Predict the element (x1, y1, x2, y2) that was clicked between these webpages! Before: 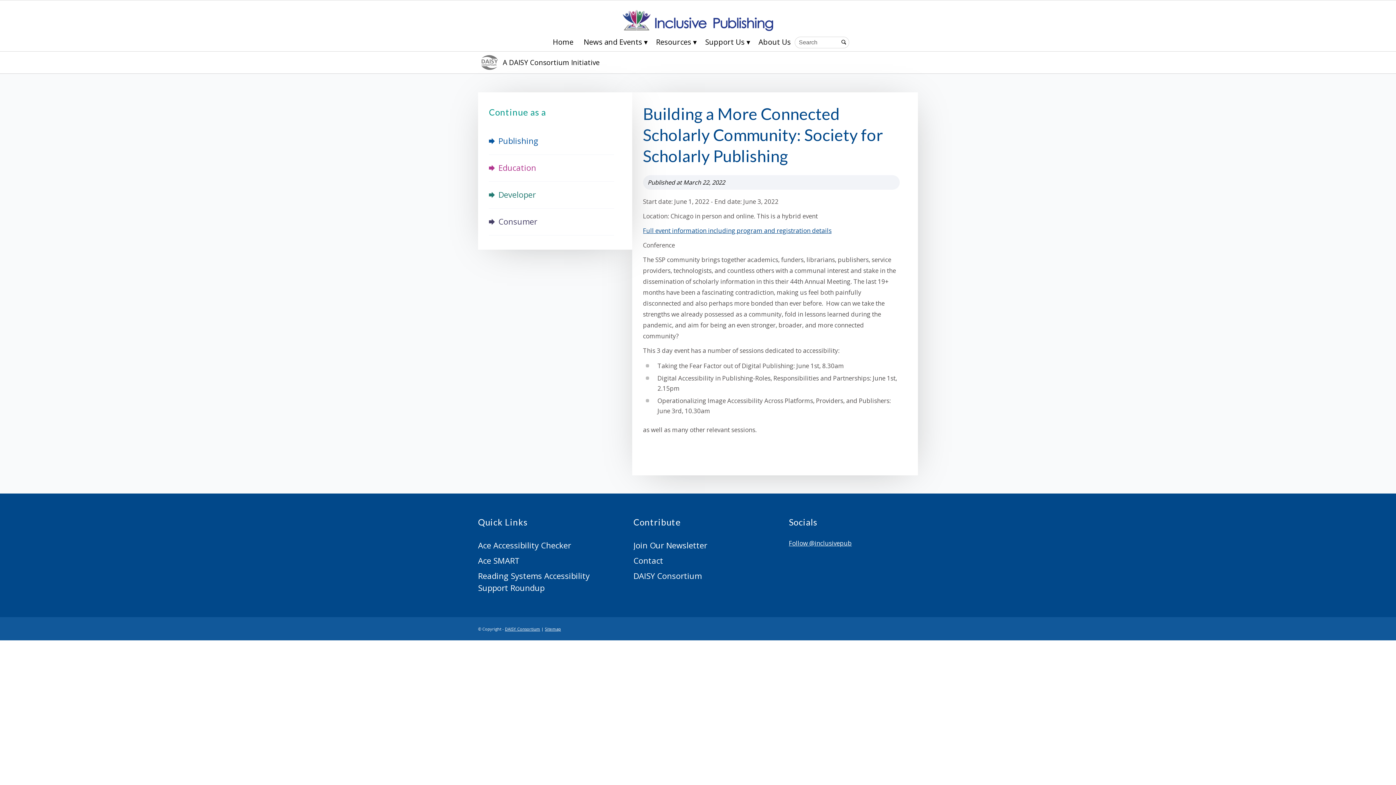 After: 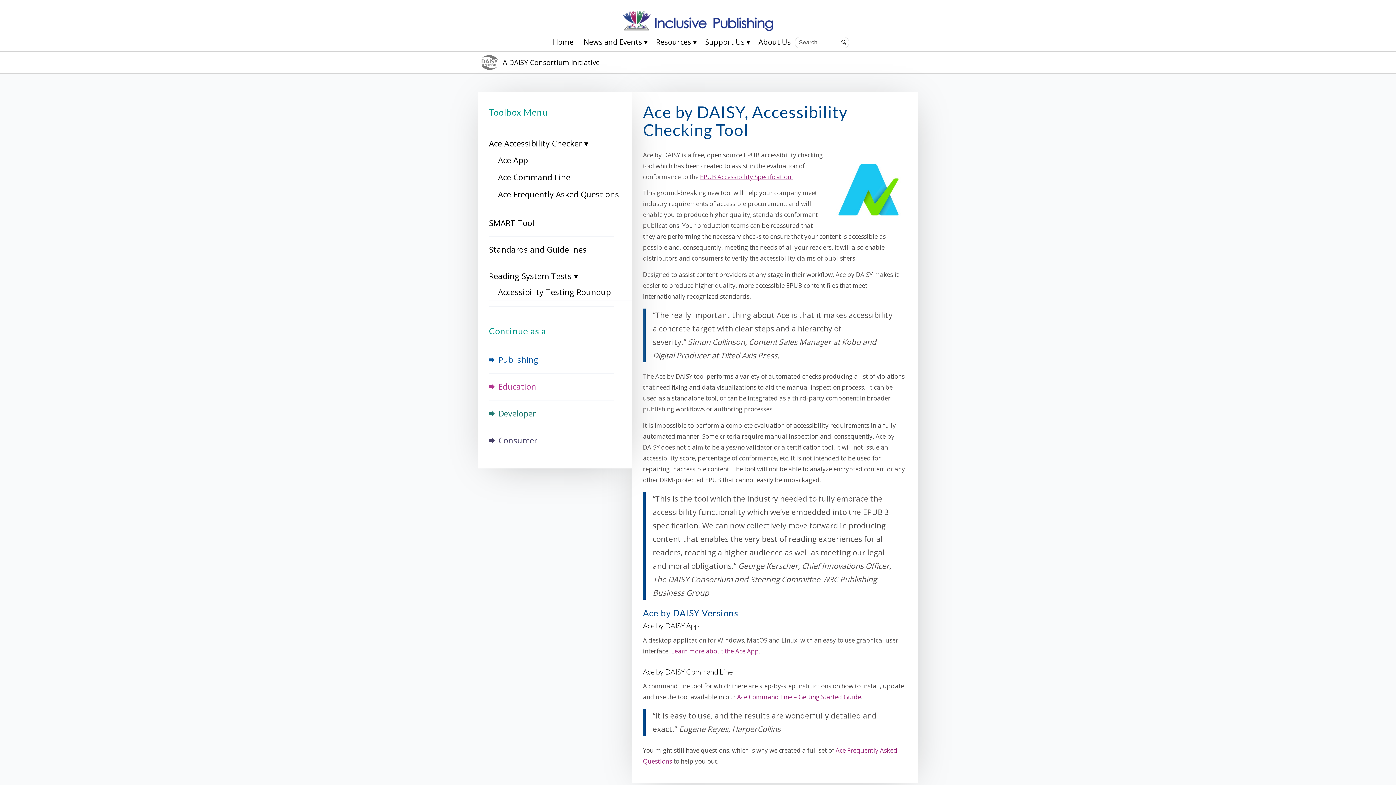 Action: bbox: (478, 538, 607, 553) label: Ace Accessibility Checker